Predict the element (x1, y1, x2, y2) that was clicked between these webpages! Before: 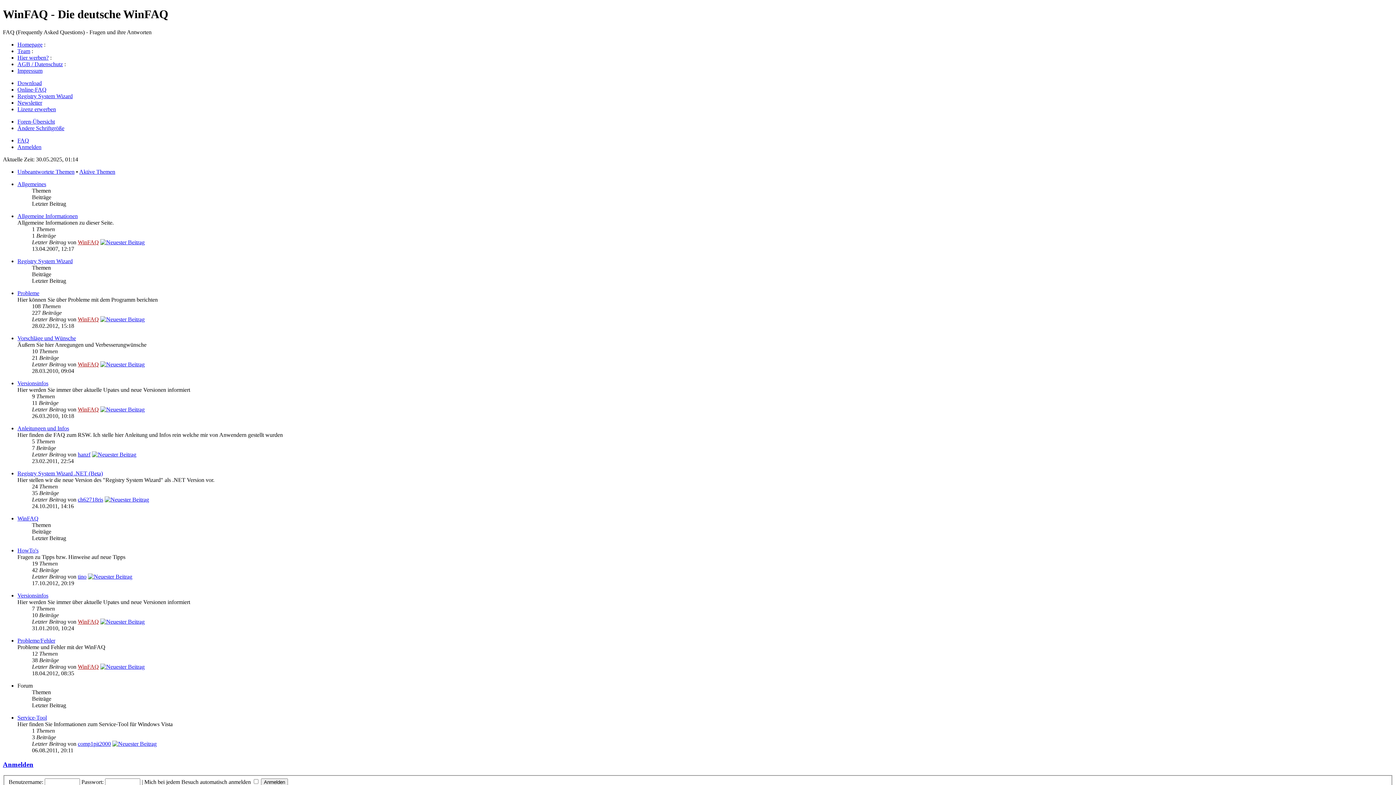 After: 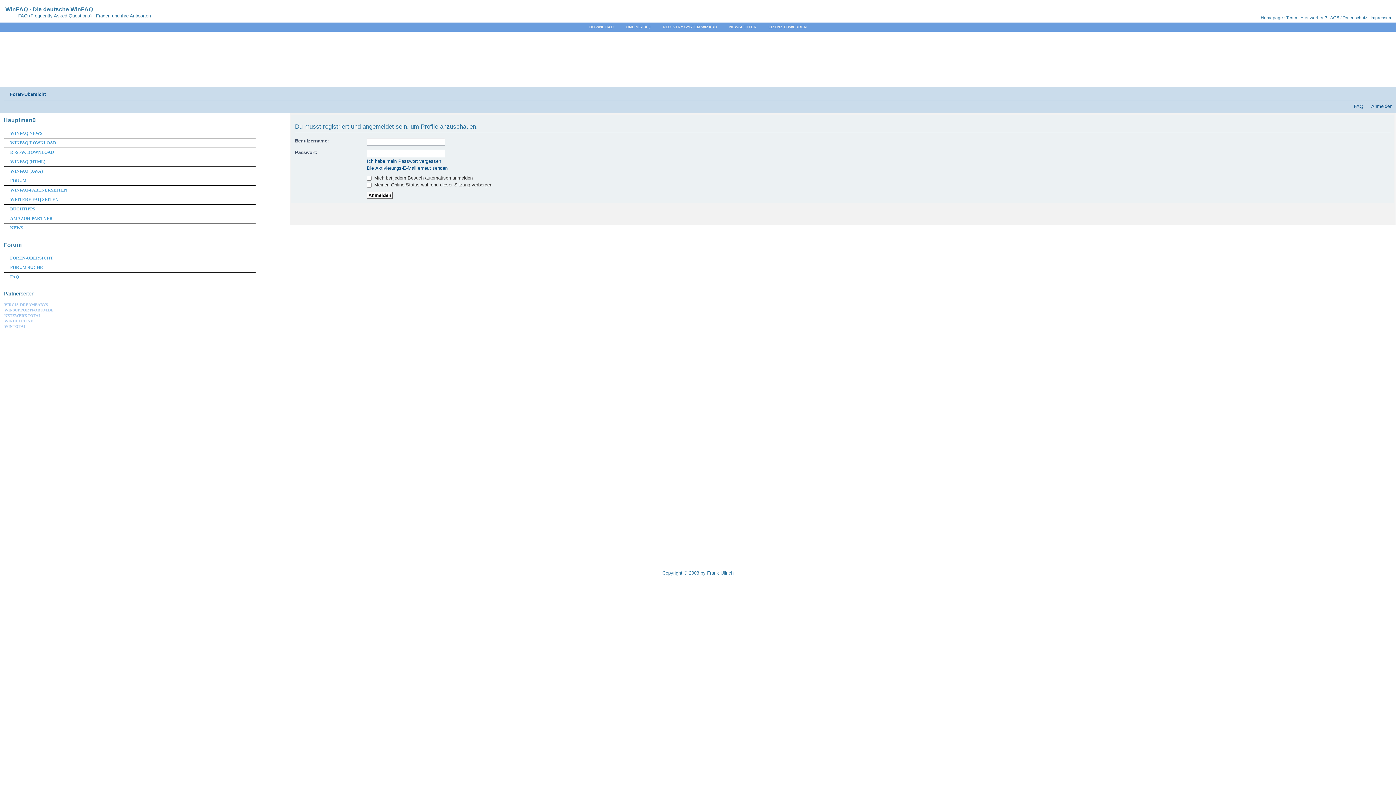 Action: bbox: (77, 573, 86, 579) label: tino